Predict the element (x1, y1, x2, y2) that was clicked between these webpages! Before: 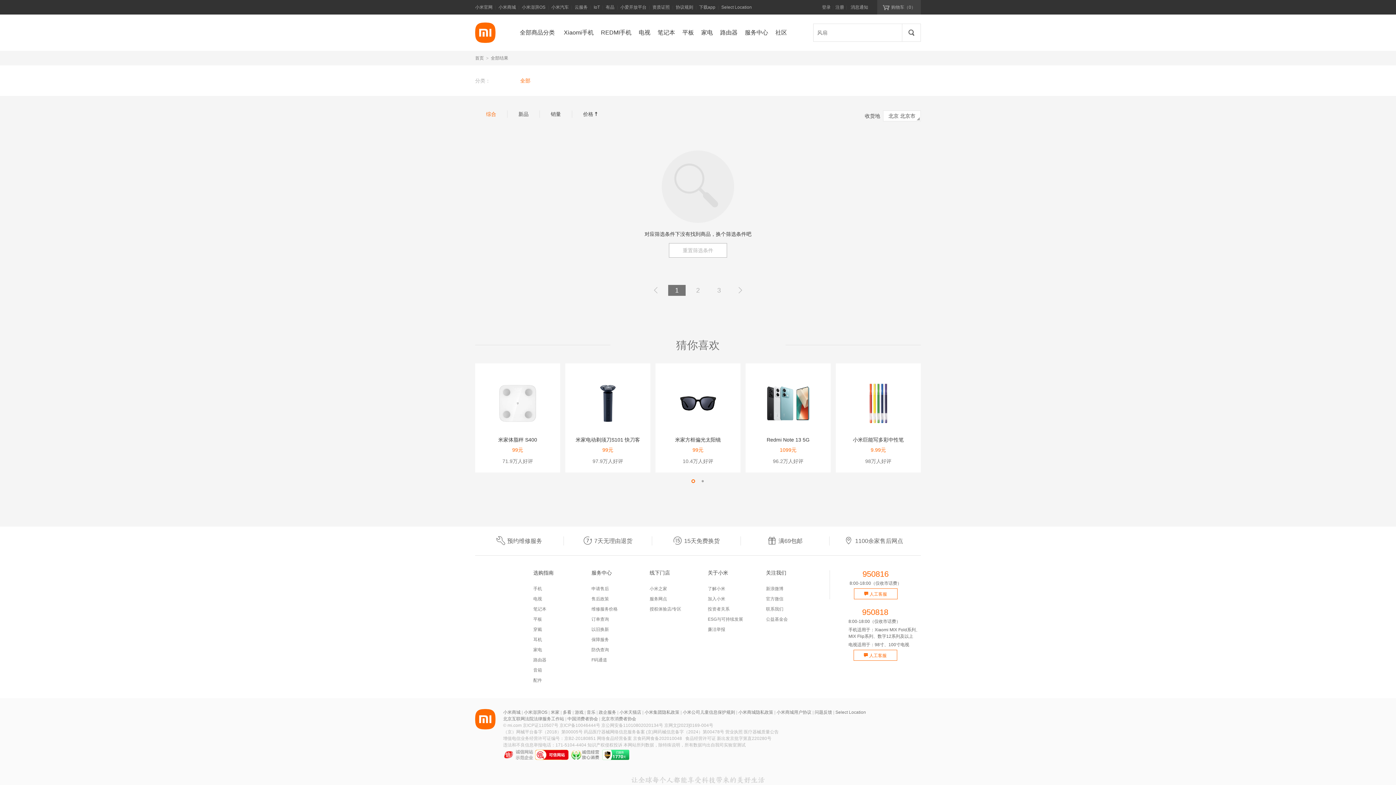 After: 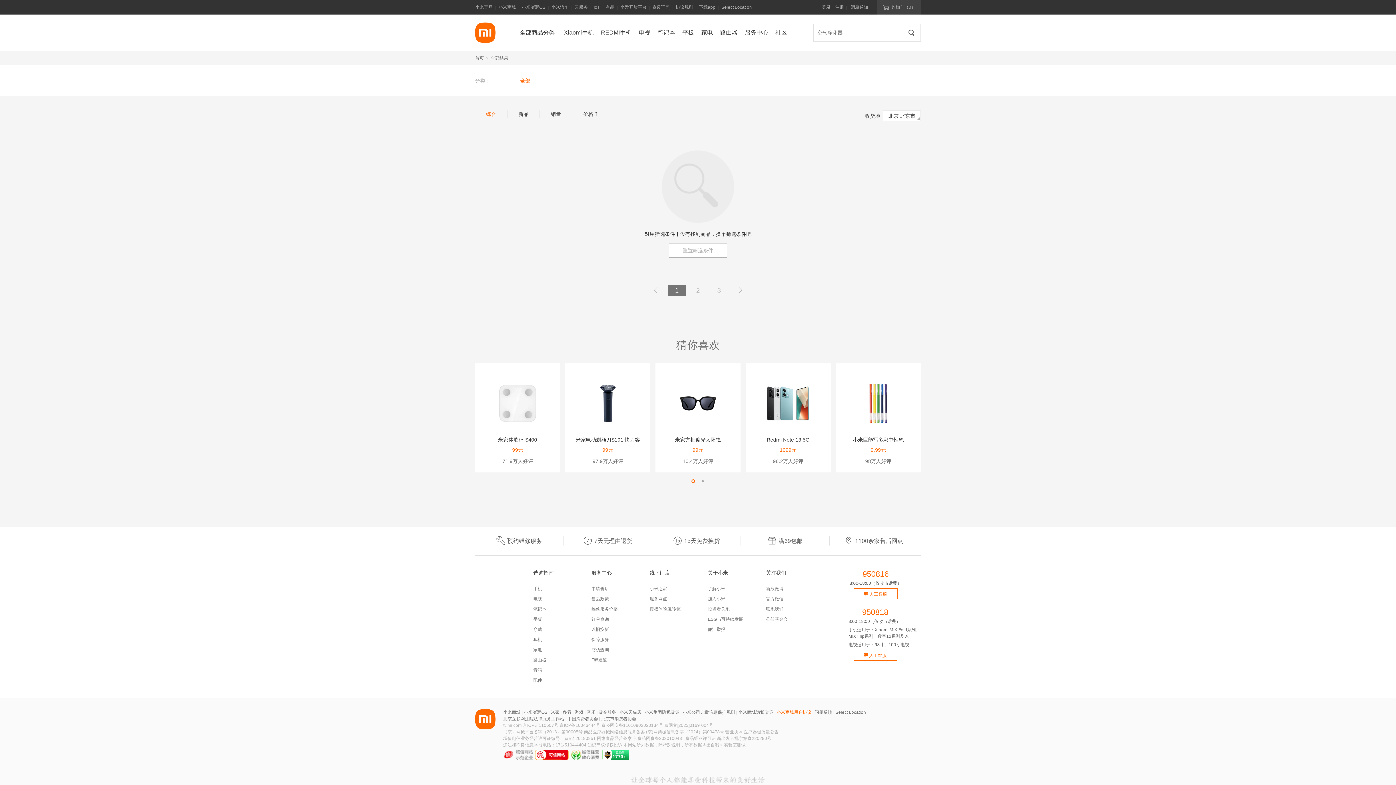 Action: label: 小米商城用户协议 bbox: (776, 710, 811, 715)